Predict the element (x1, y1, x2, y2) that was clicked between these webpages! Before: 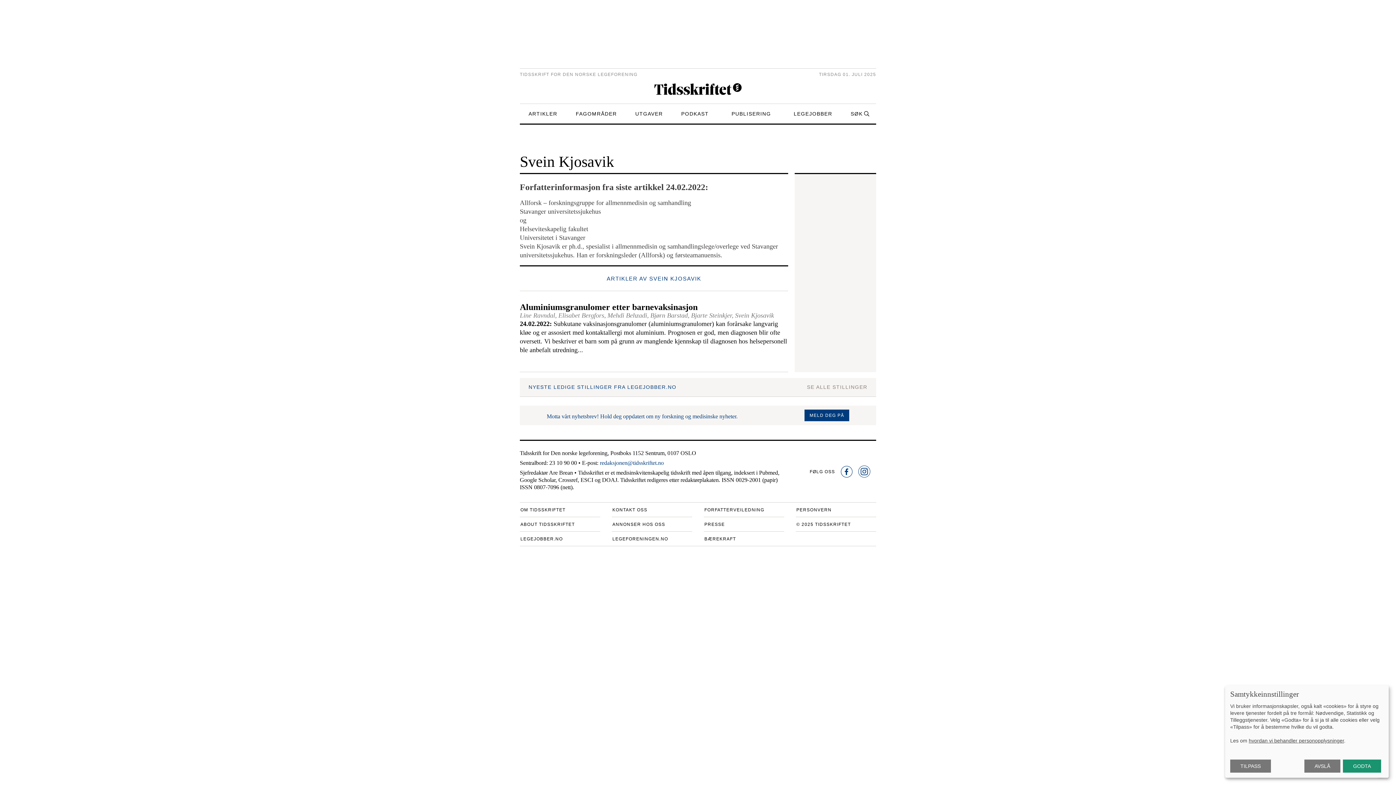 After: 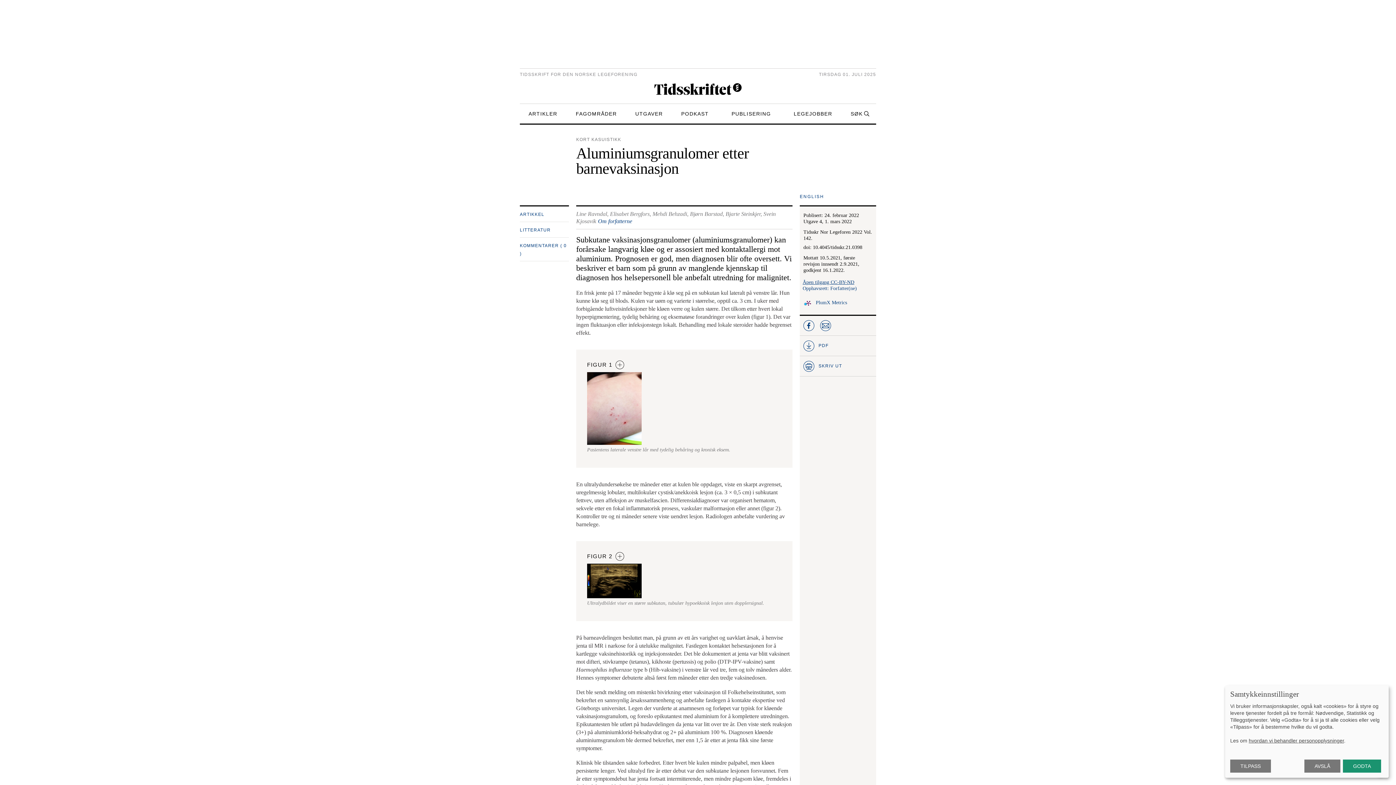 Action: bbox: (520, 302, 697, 311) label: Aluminiumsgranulomer etter barnevaksinasjon